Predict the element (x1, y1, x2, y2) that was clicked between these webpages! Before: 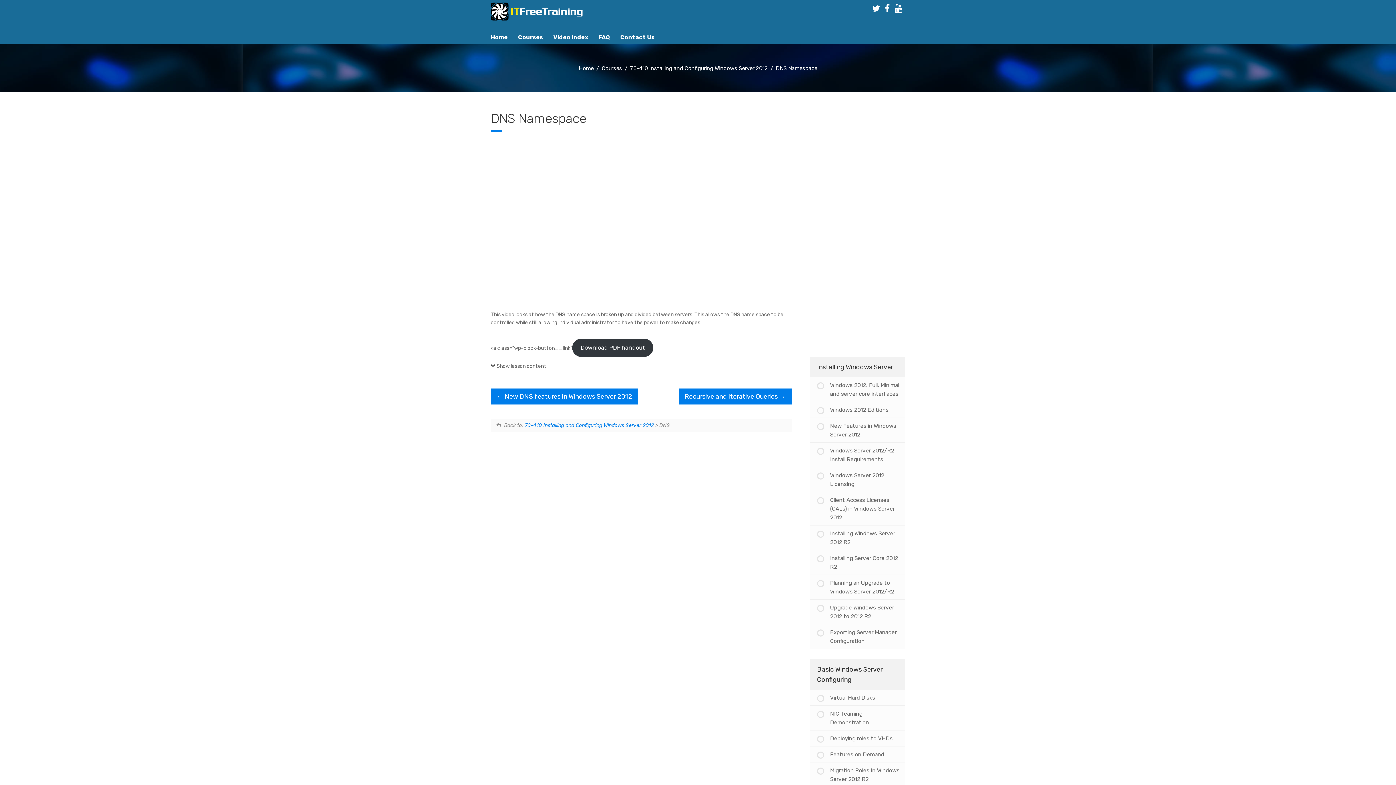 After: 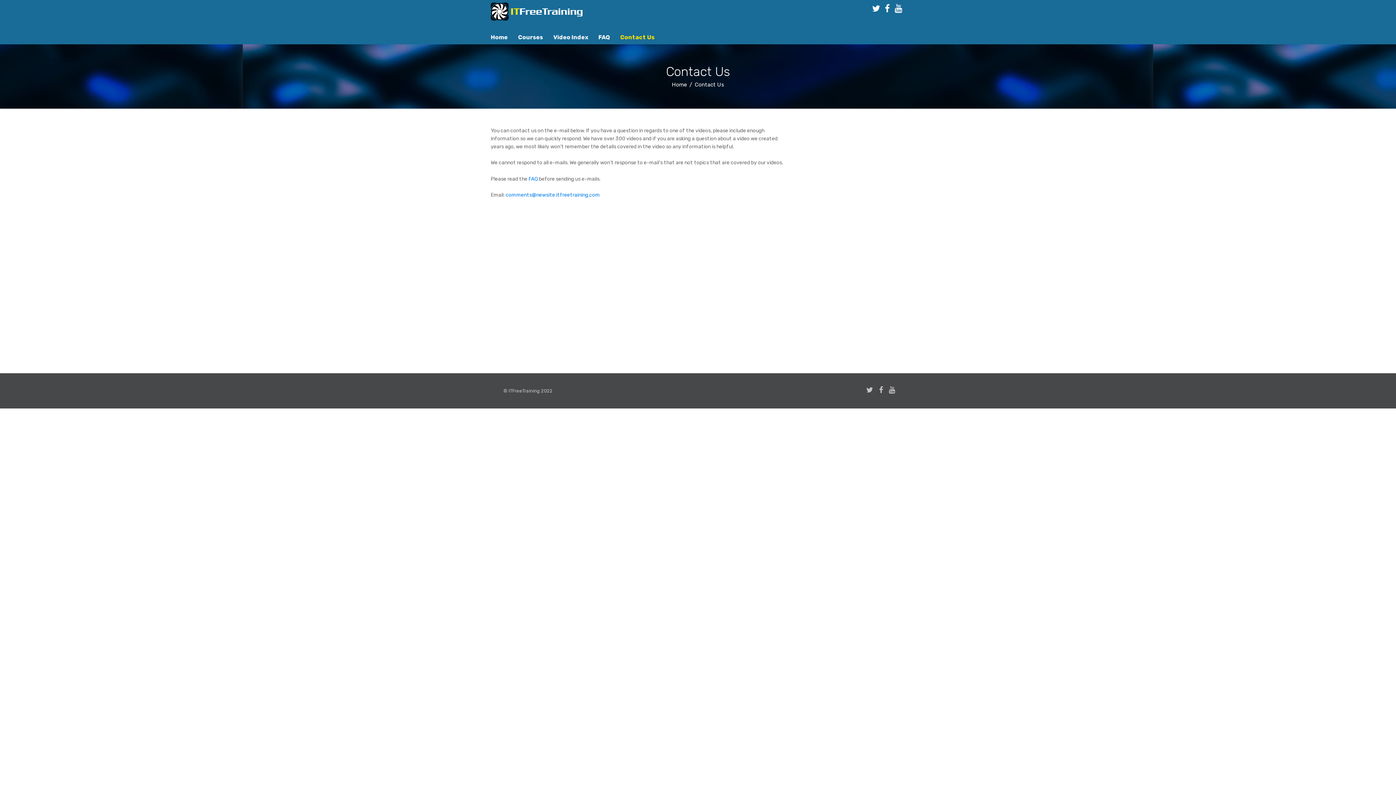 Action: label: Contact Us bbox: (615, 32, 660, 42)